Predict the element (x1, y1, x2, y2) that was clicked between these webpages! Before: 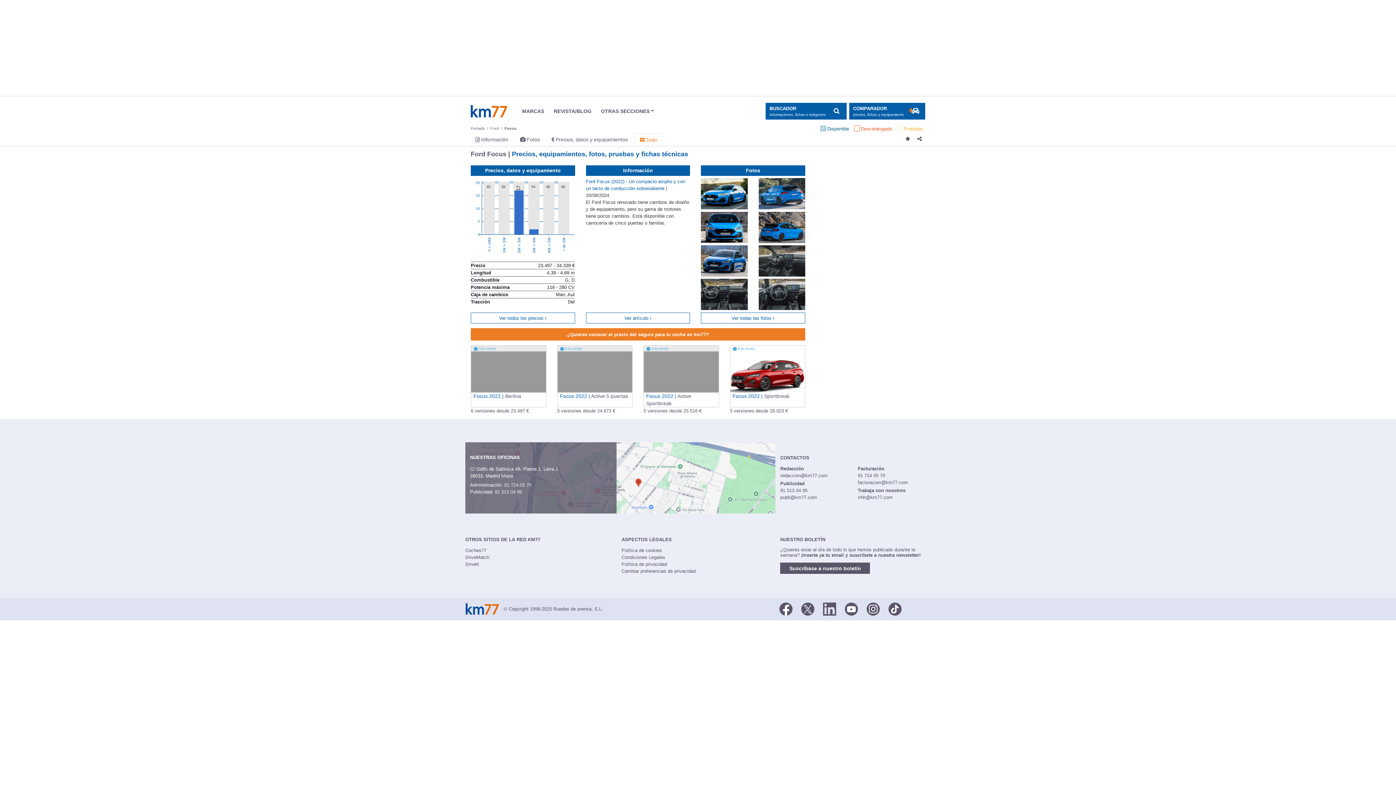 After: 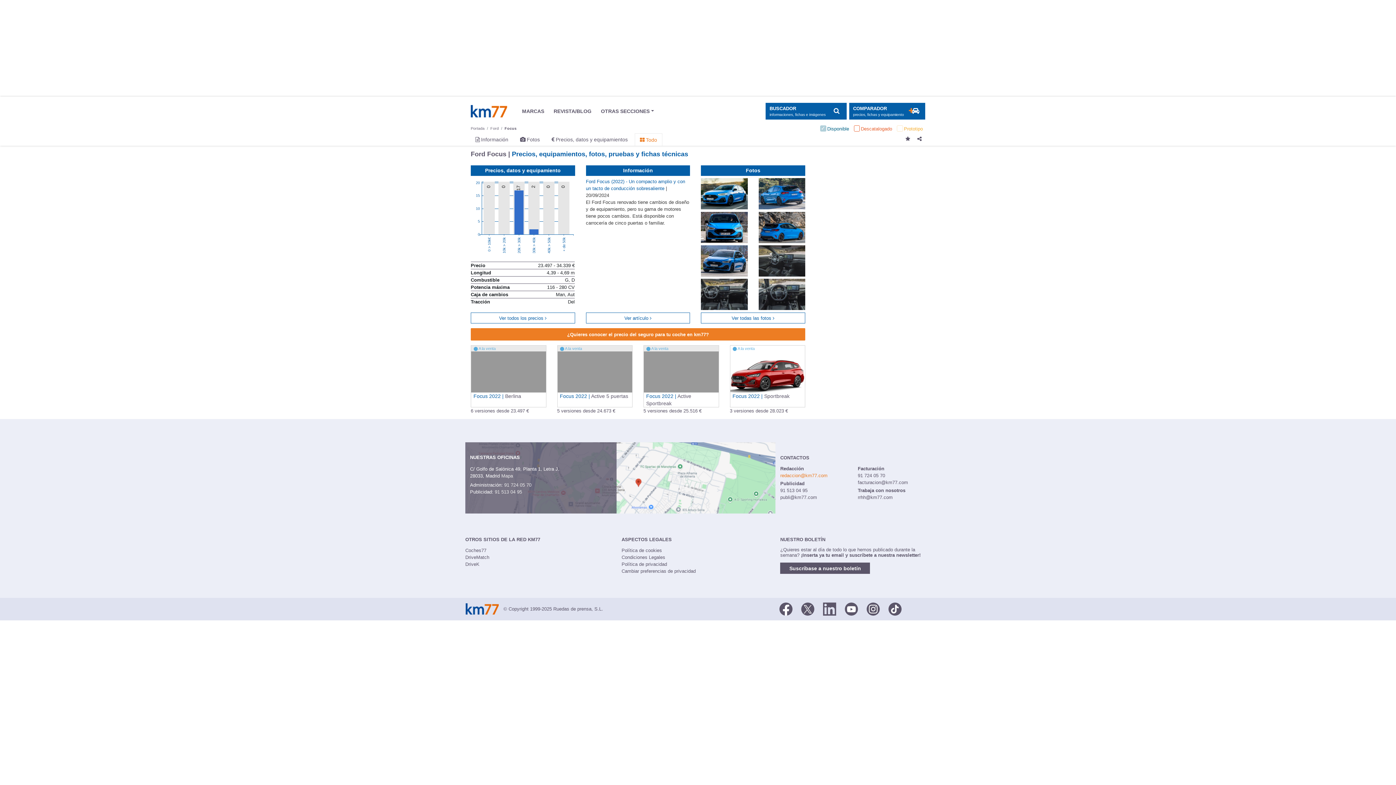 Action: label: redaccion@km77.com bbox: (780, 472, 827, 478)